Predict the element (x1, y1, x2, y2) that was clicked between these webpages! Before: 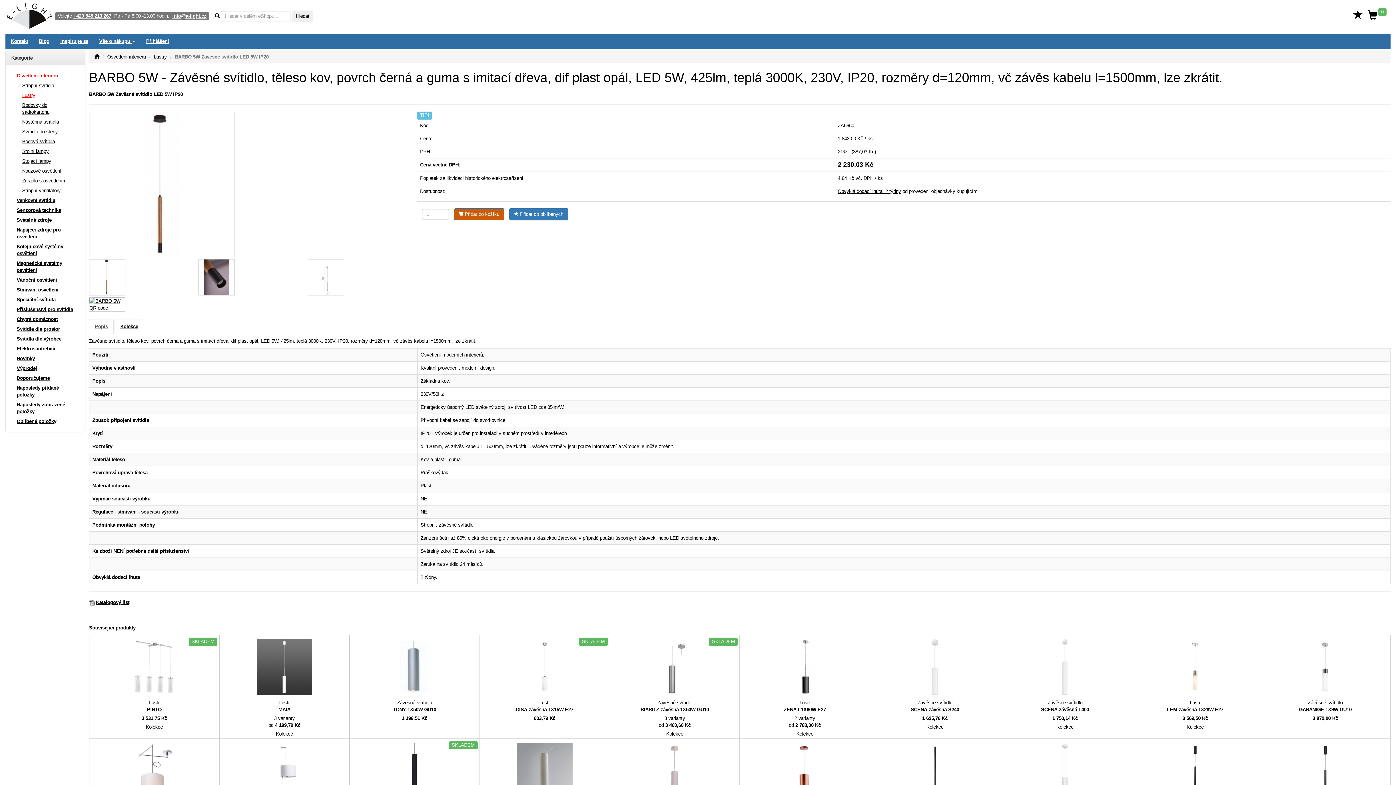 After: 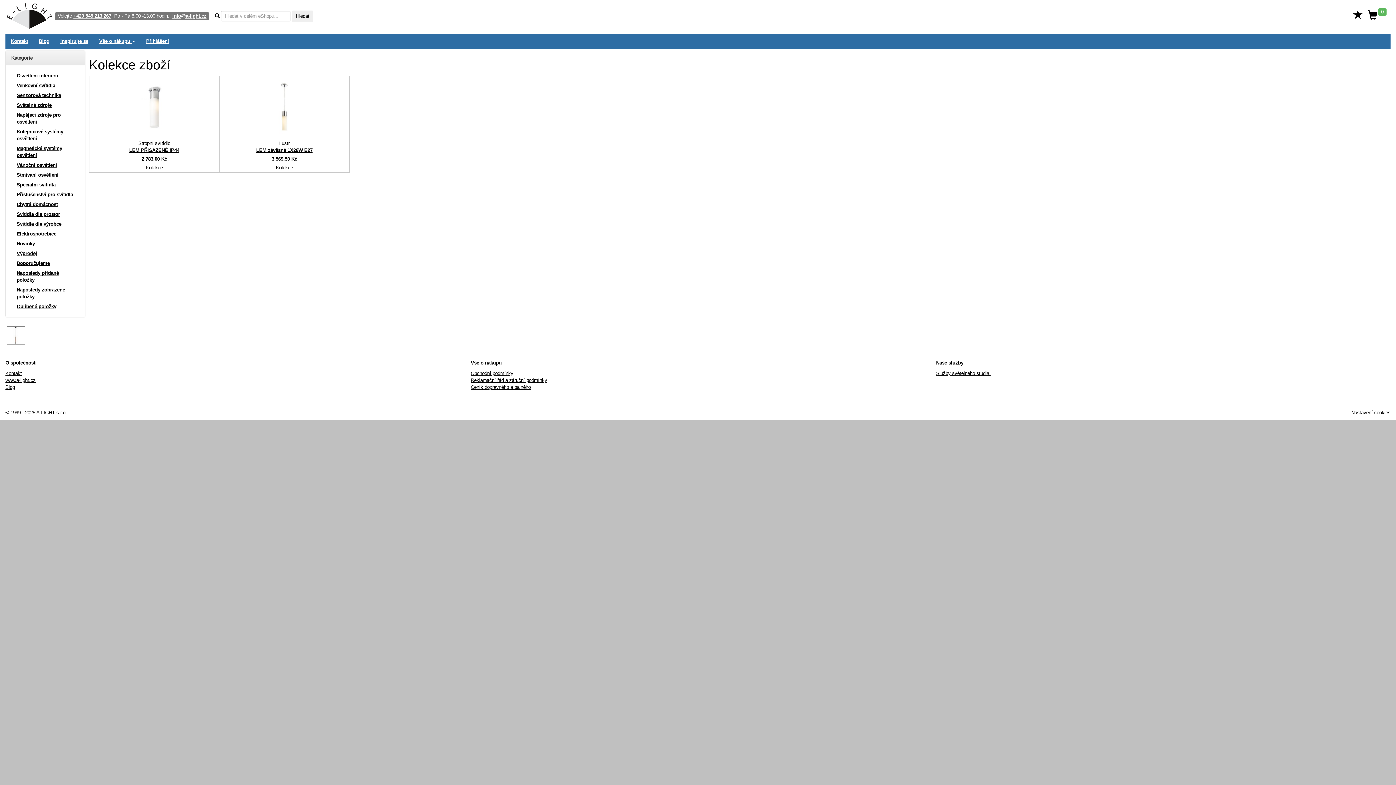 Action: bbox: (1186, 724, 1204, 730) label: Kolekce